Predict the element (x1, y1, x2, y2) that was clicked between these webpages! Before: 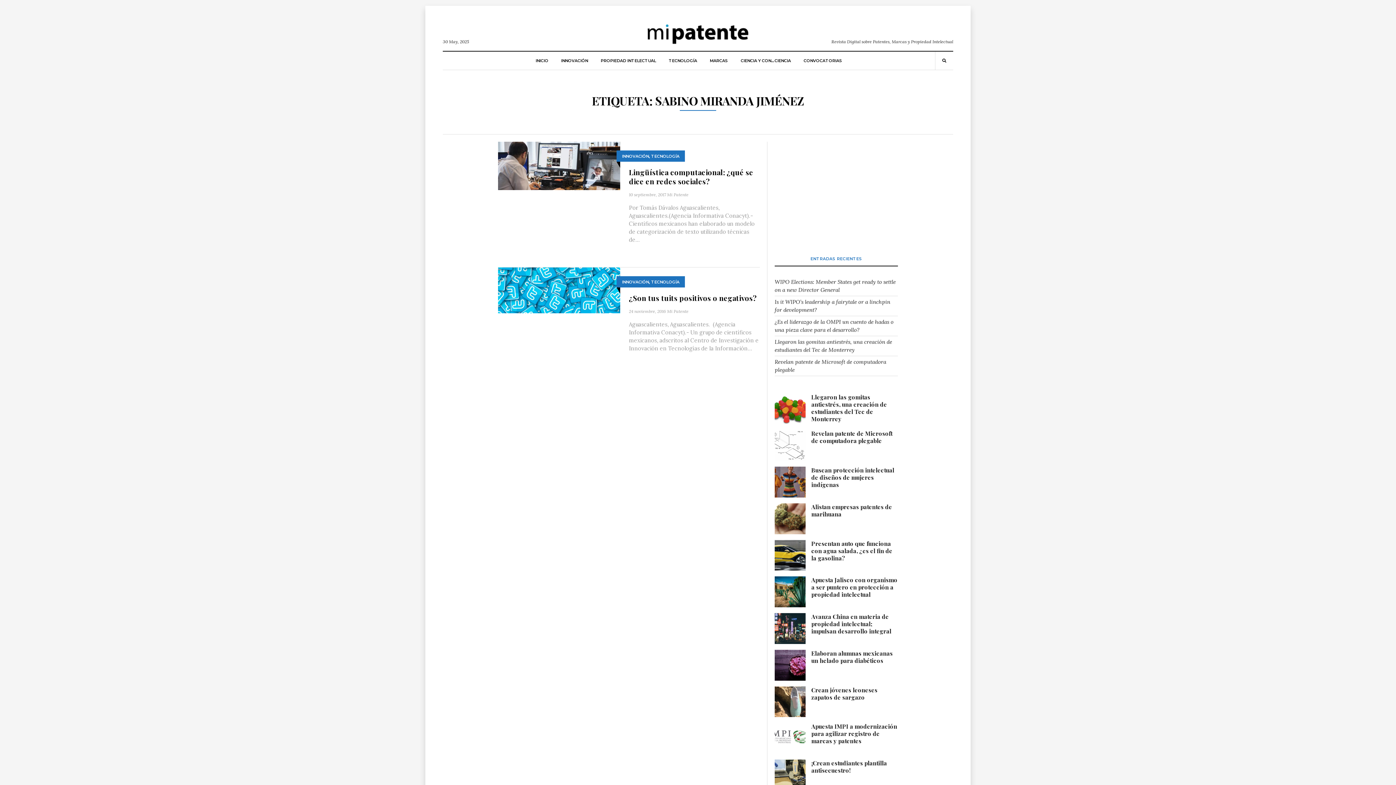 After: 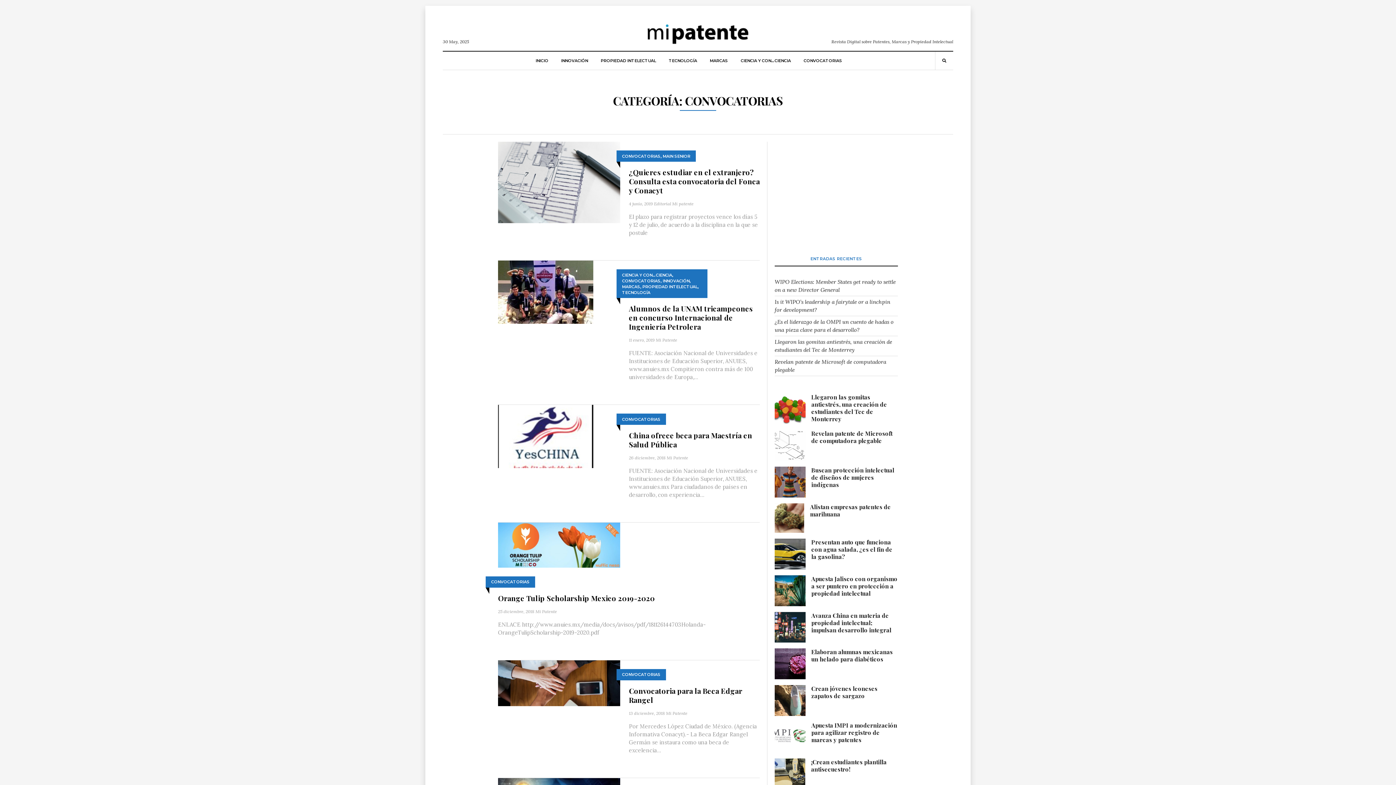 Action: bbox: (803, 51, 842, 69) label: CONVOCATORIAS